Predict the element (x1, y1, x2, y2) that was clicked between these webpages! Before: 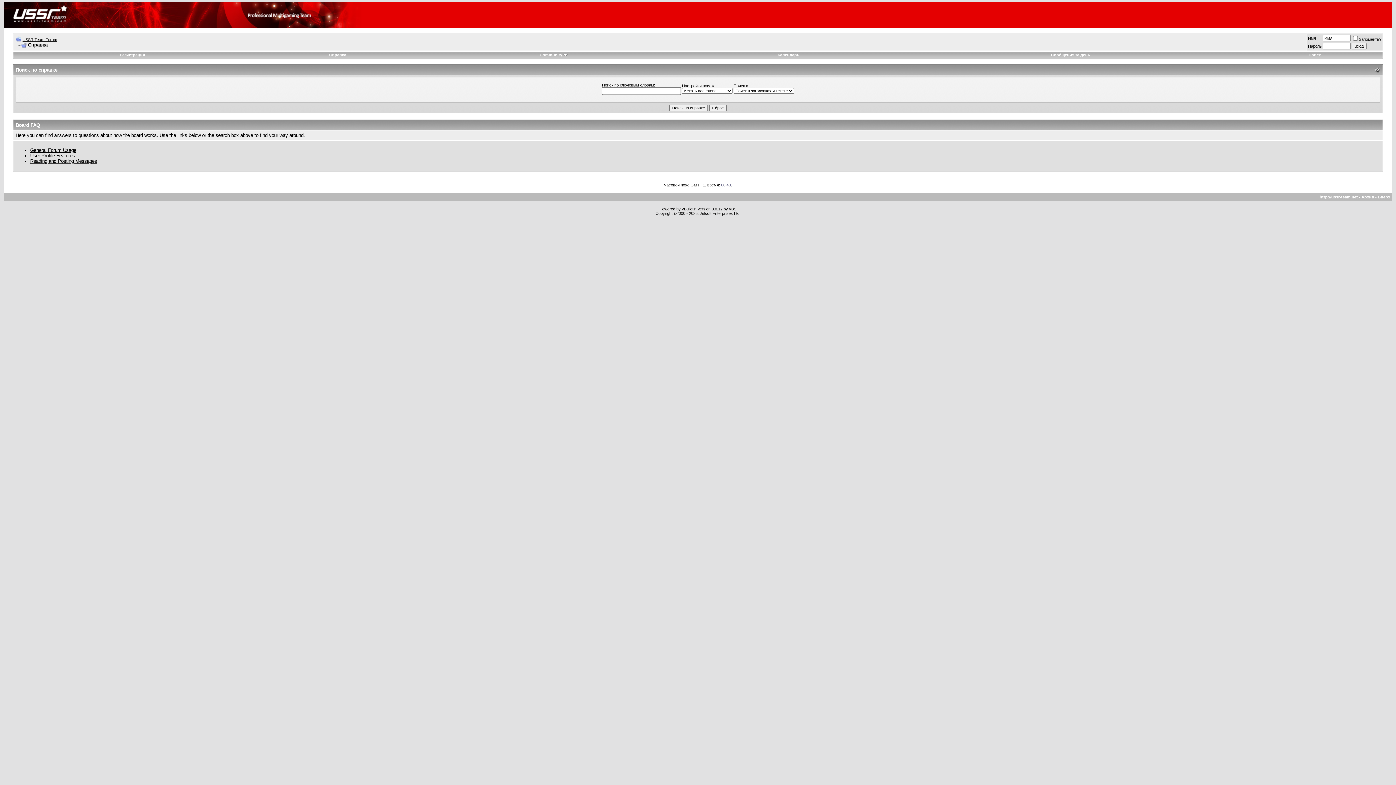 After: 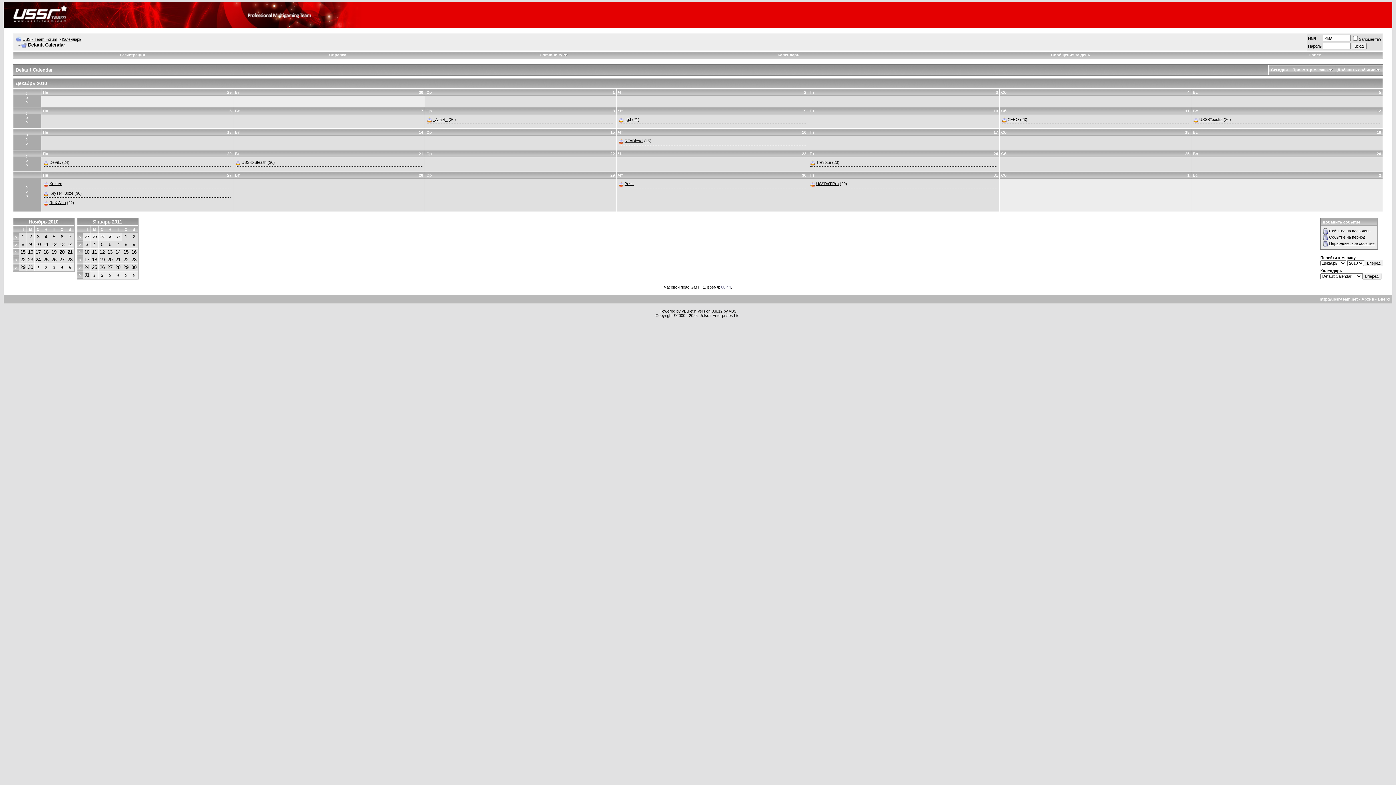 Action: bbox: (777, 52, 799, 57) label: Календарь